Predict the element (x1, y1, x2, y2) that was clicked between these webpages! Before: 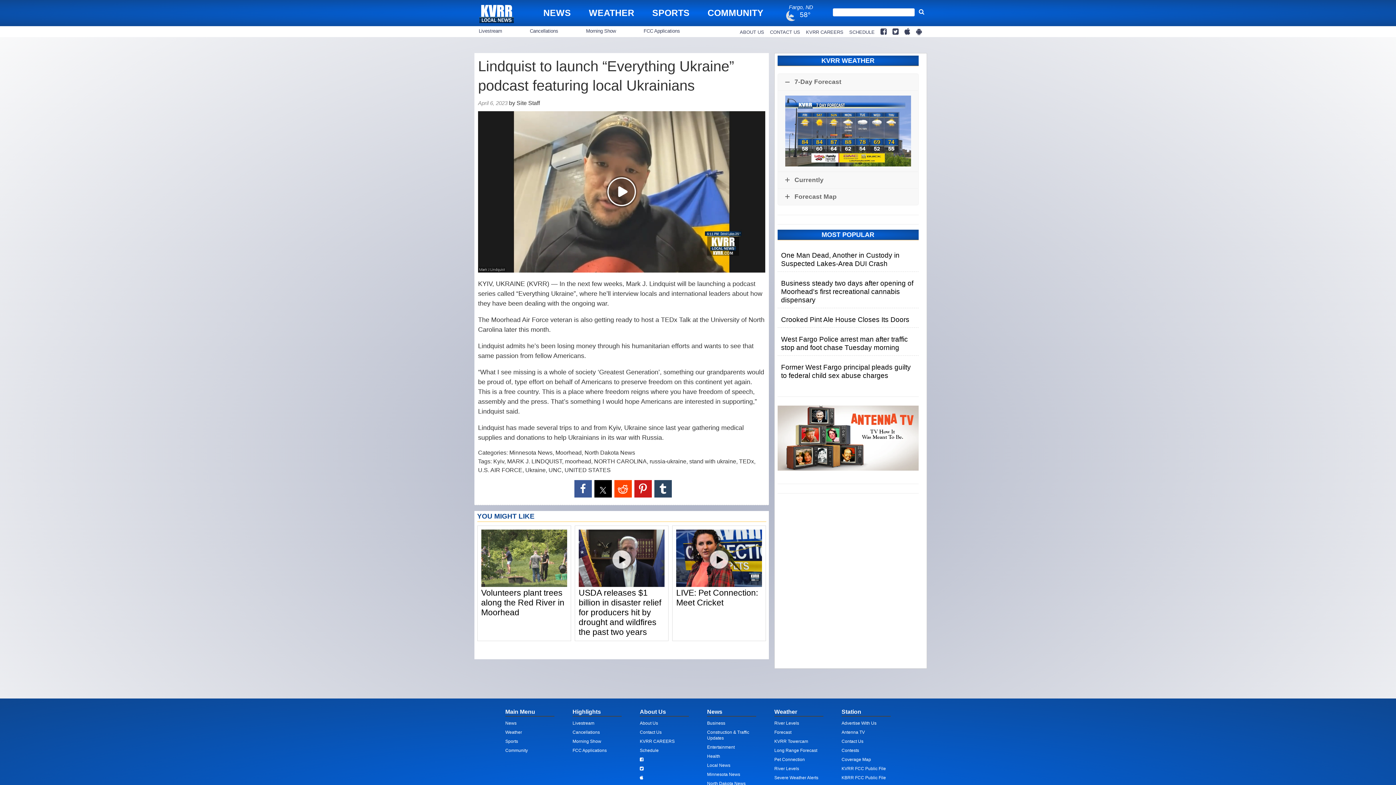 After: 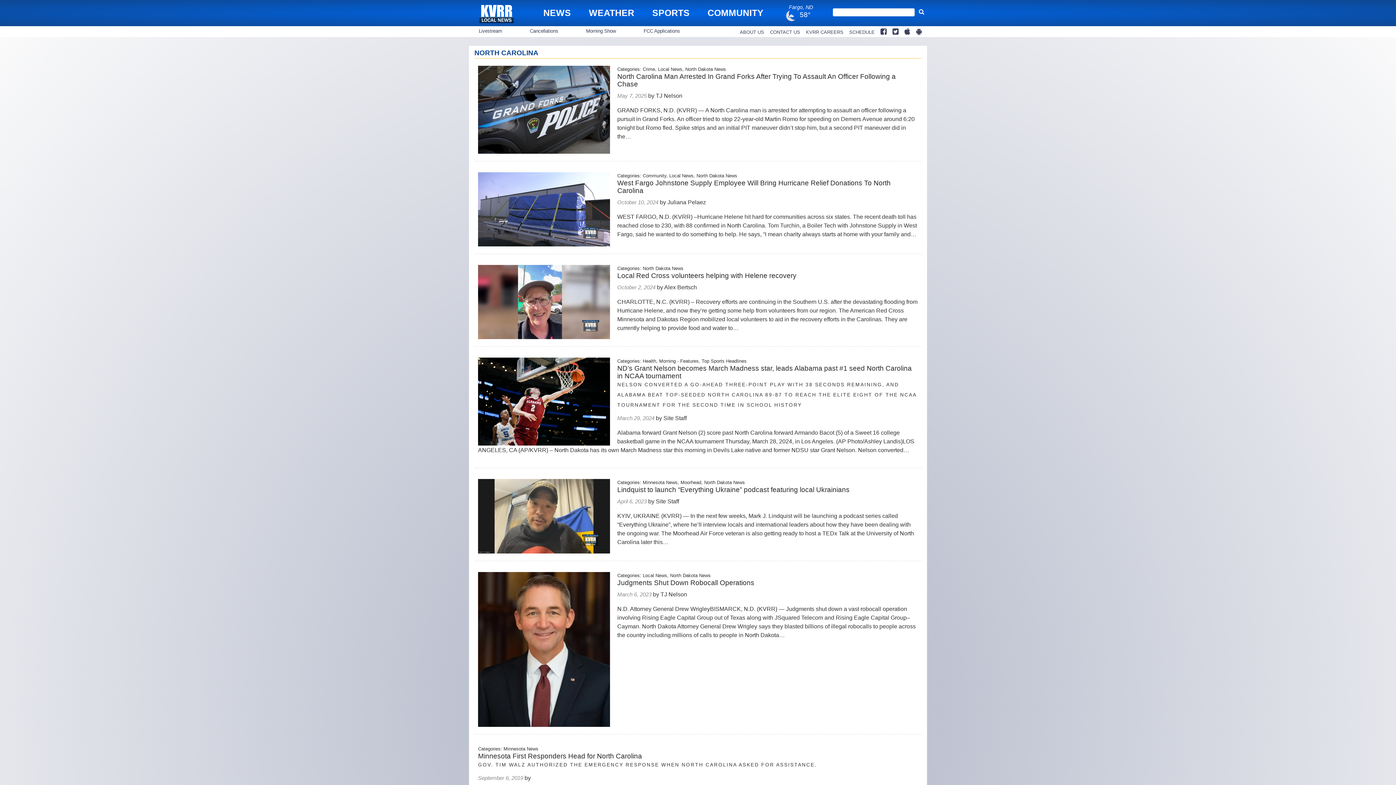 Action: label: NORTH CAROLINA bbox: (594, 458, 646, 464)